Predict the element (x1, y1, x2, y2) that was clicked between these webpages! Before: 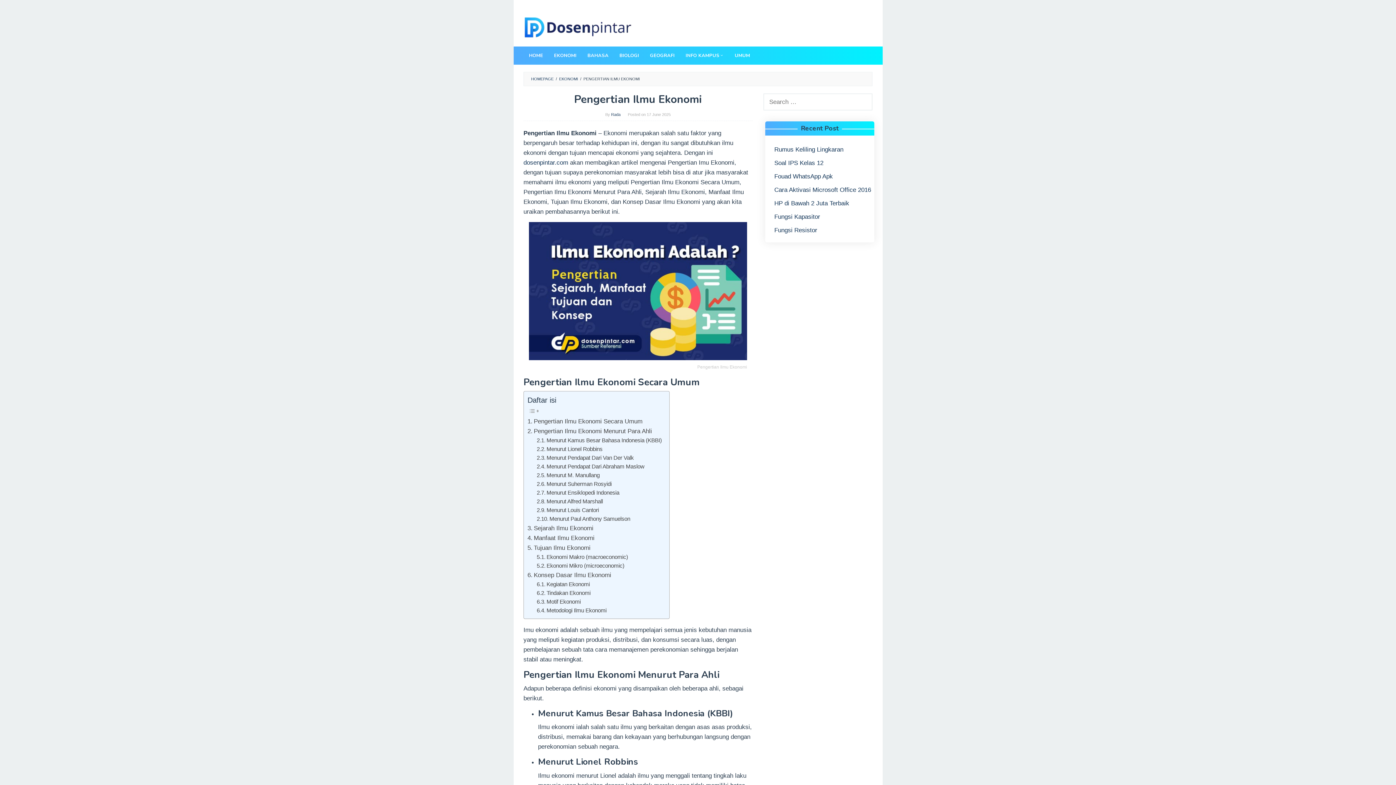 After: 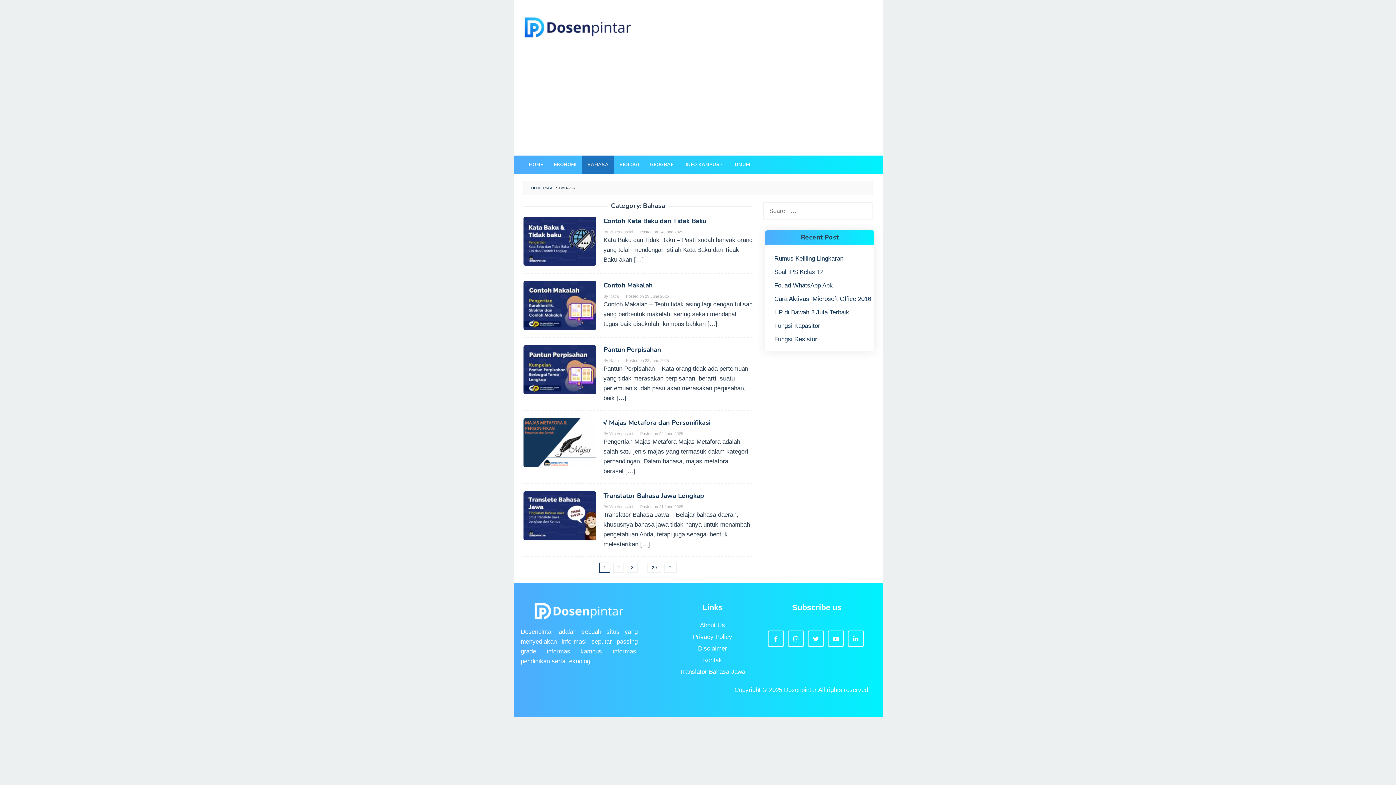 Action: label: BAHASA bbox: (582, 46, 614, 64)